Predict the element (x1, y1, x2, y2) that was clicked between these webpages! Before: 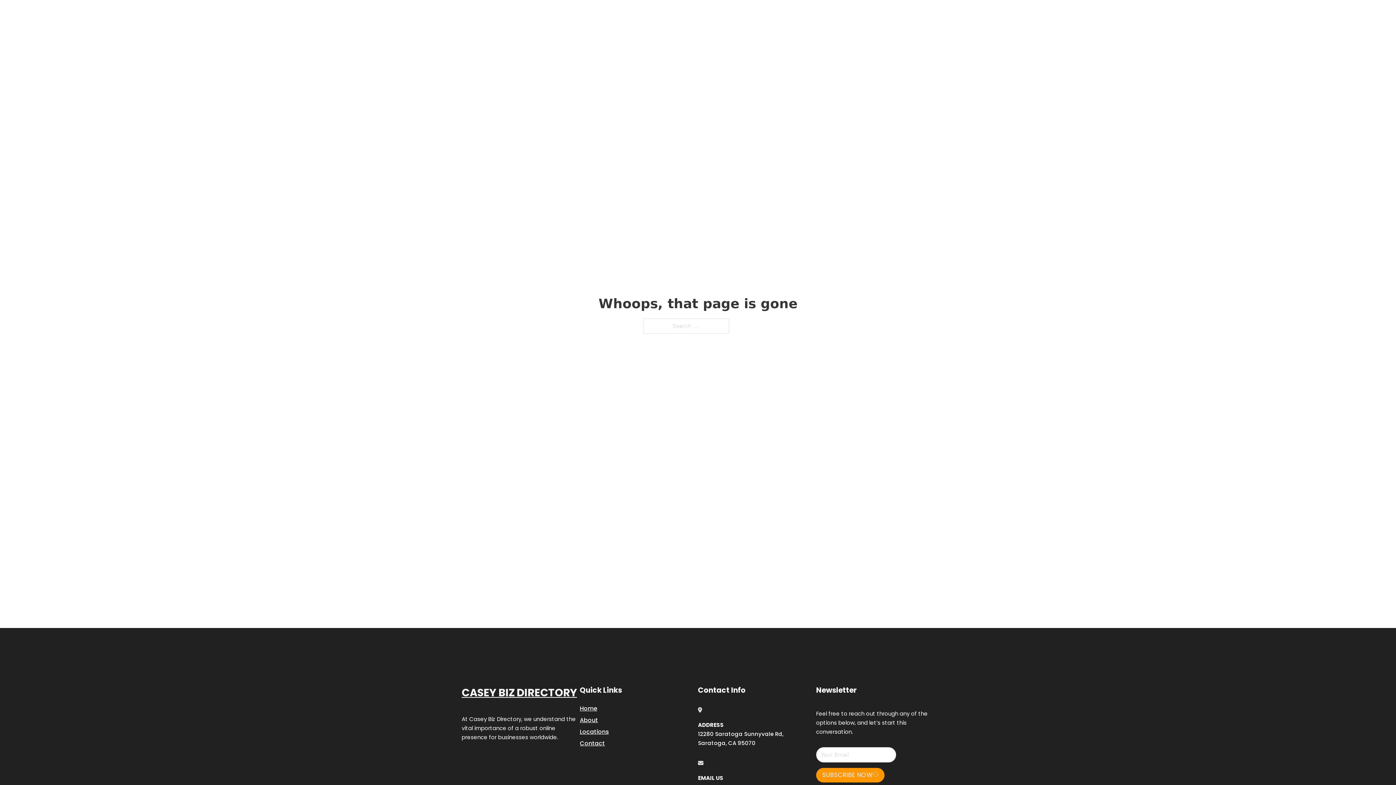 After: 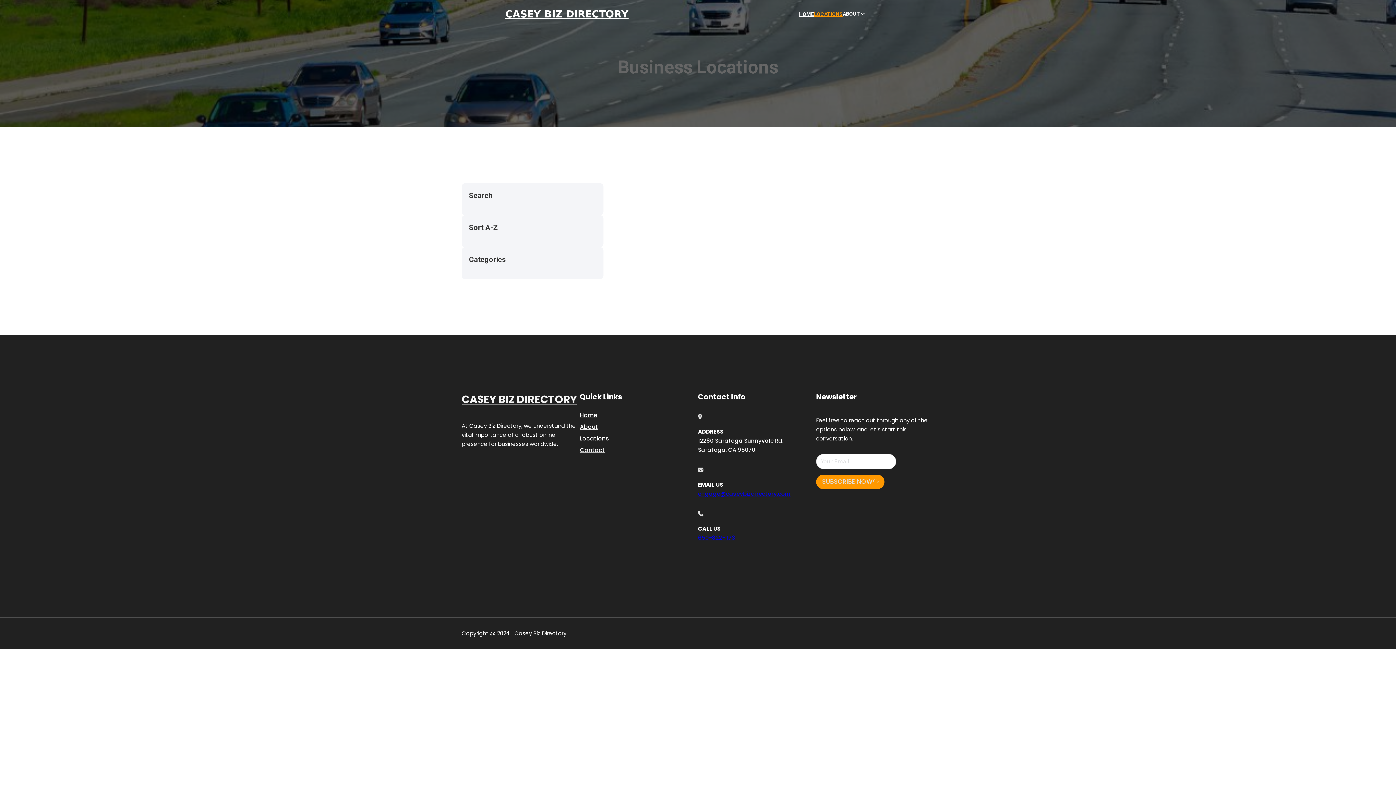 Action: bbox: (814, 10, 842, 18) label: LOCATIONS